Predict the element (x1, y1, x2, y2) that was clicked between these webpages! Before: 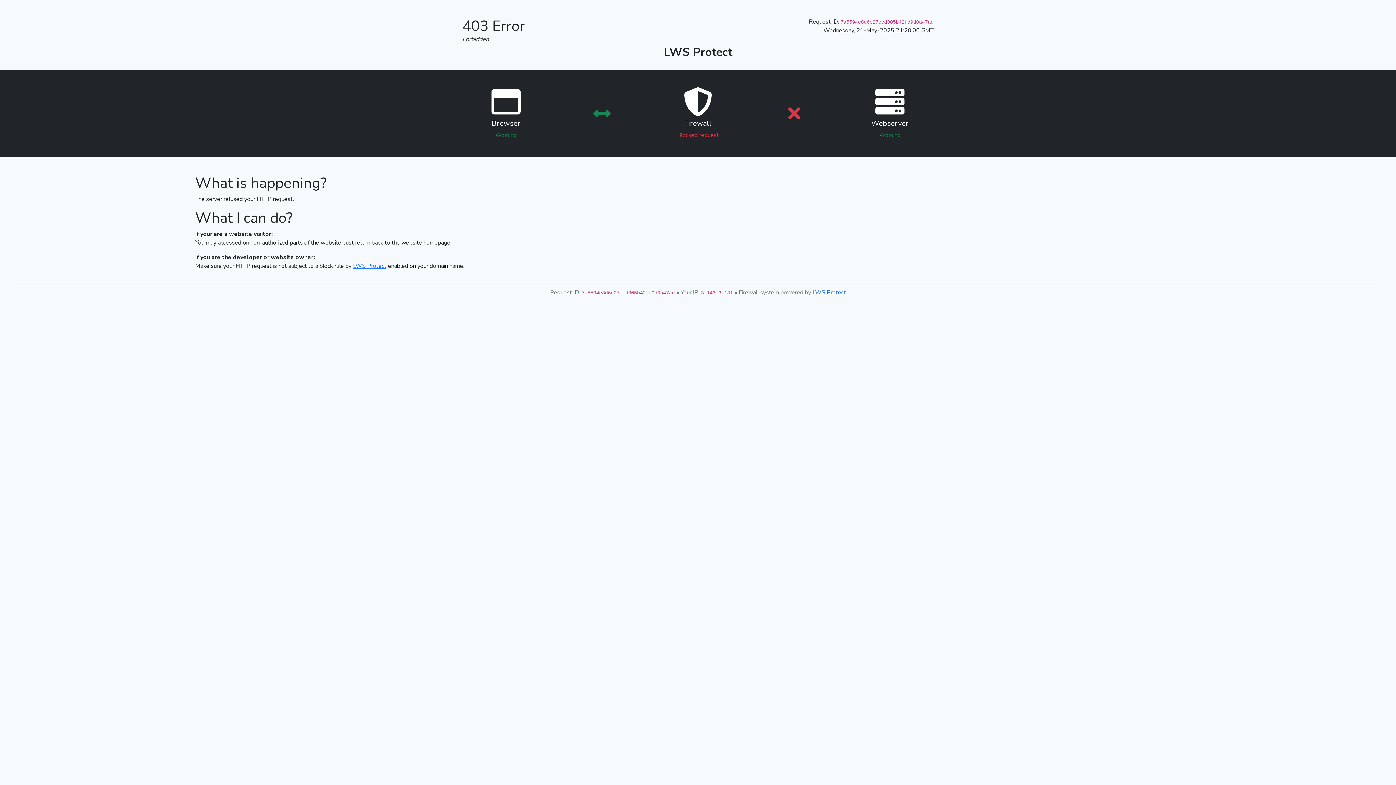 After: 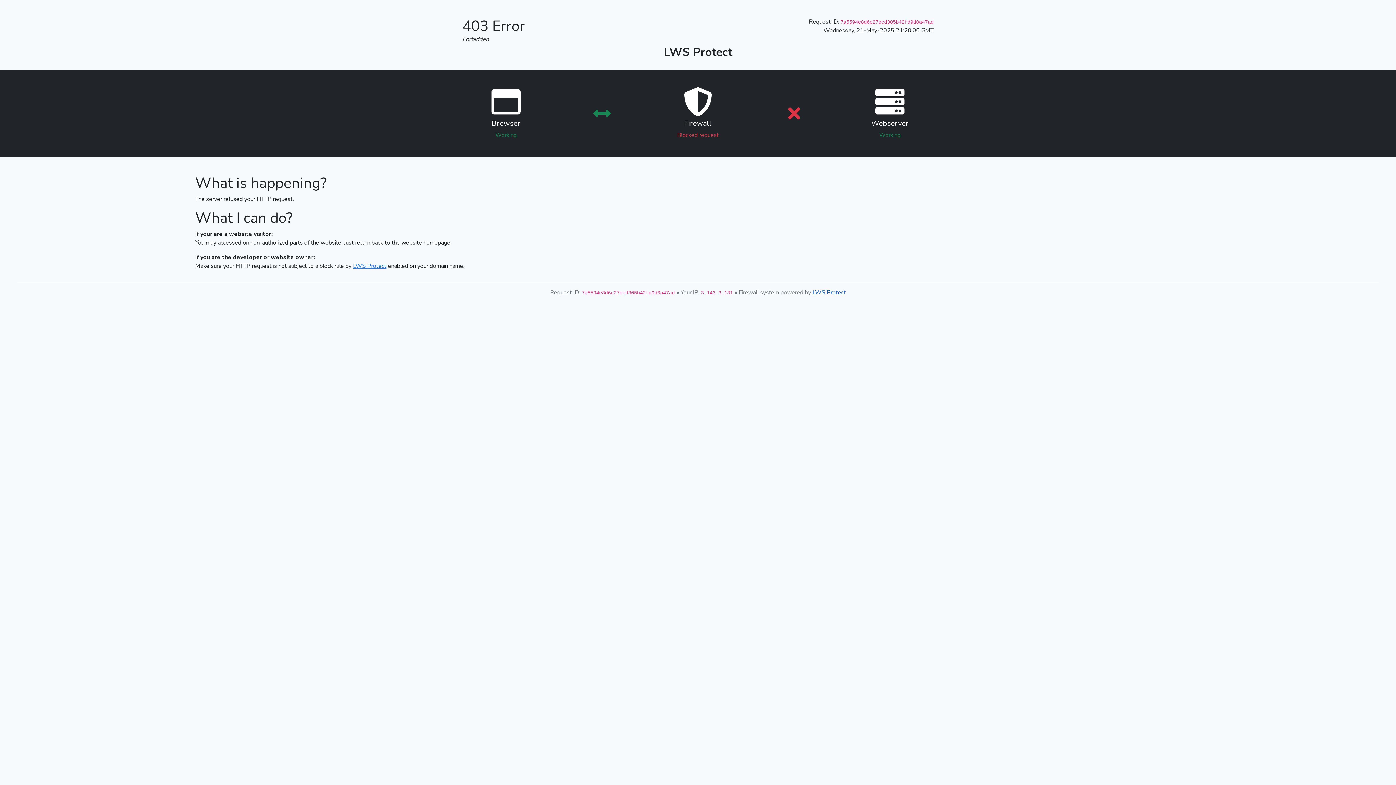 Action: bbox: (812, 288, 846, 296) label: LWS Protect